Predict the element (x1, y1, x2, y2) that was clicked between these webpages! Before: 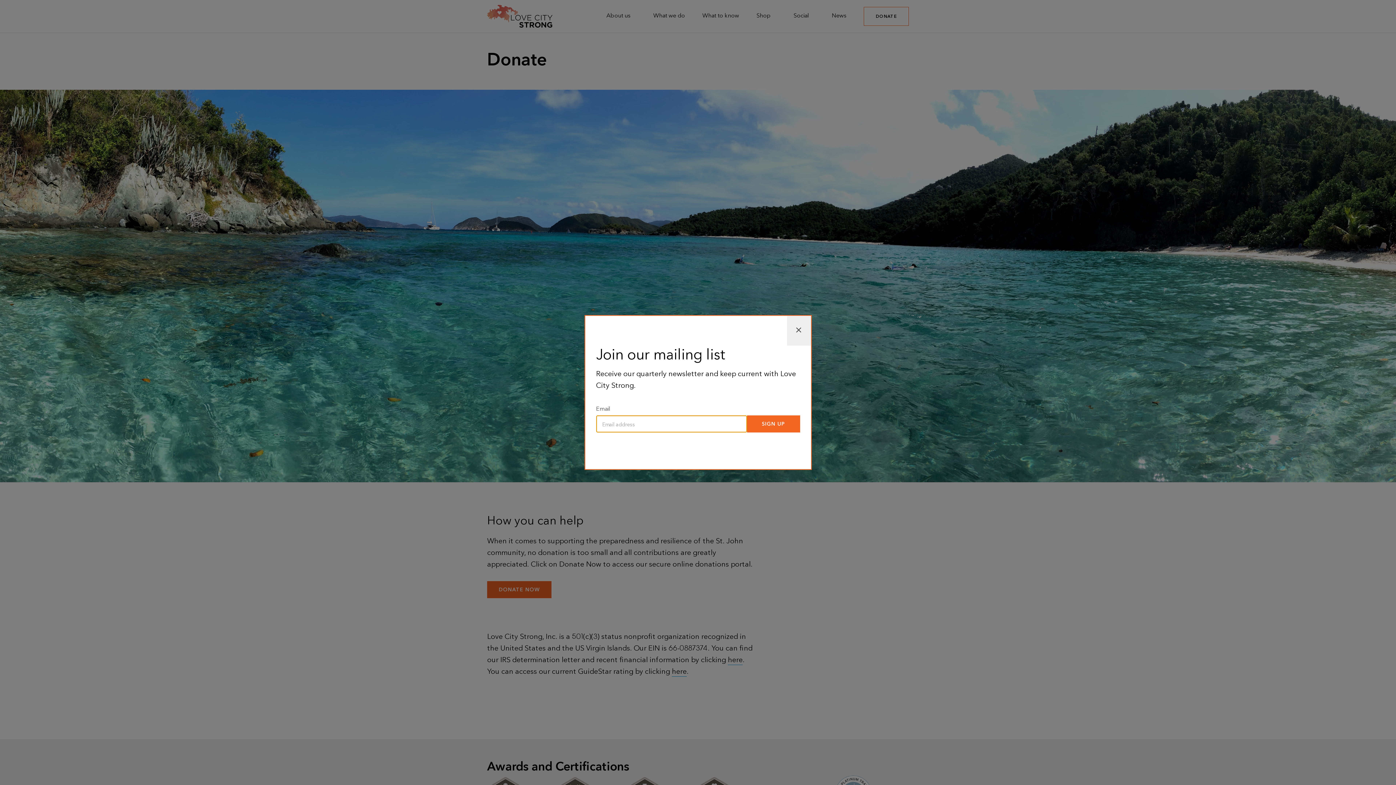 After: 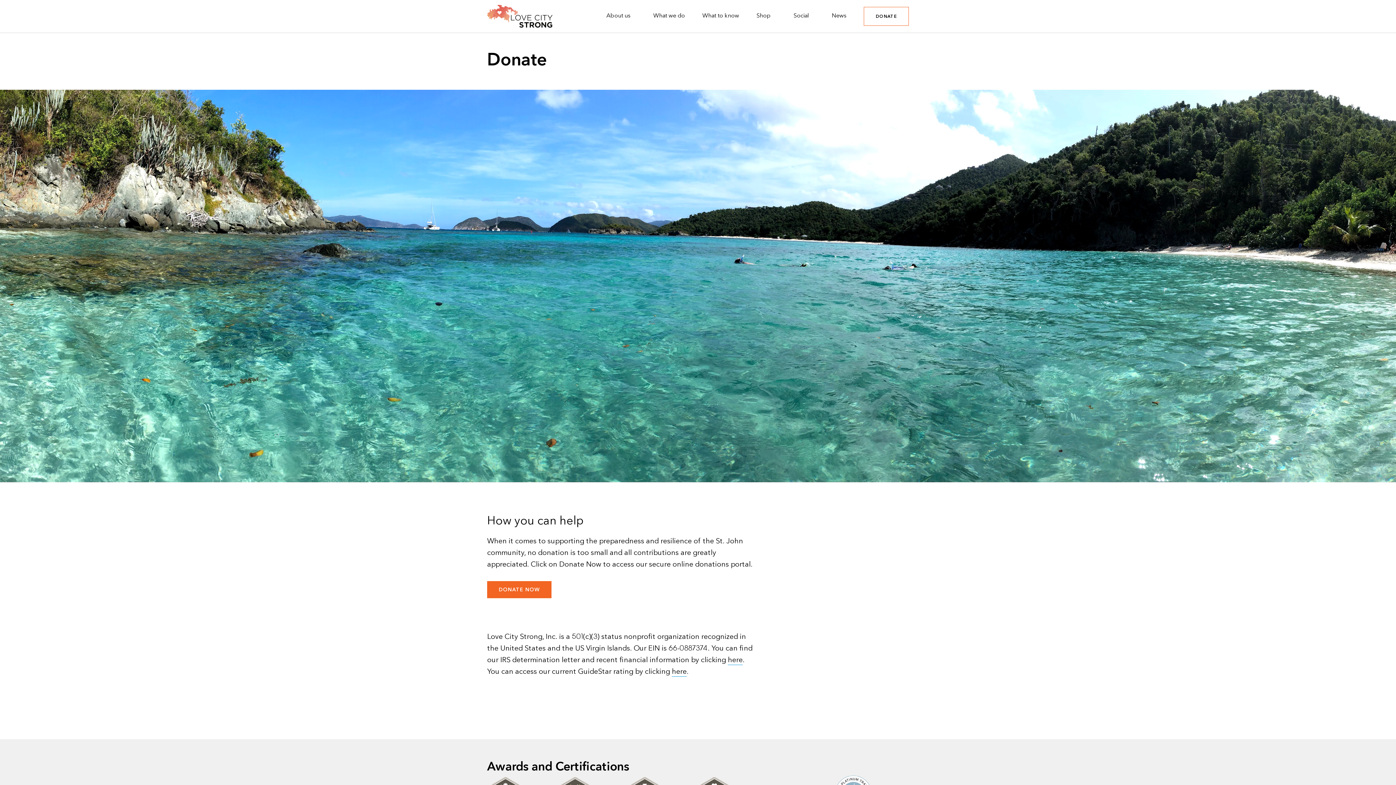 Action: bbox: (787, 316, 811, 345)